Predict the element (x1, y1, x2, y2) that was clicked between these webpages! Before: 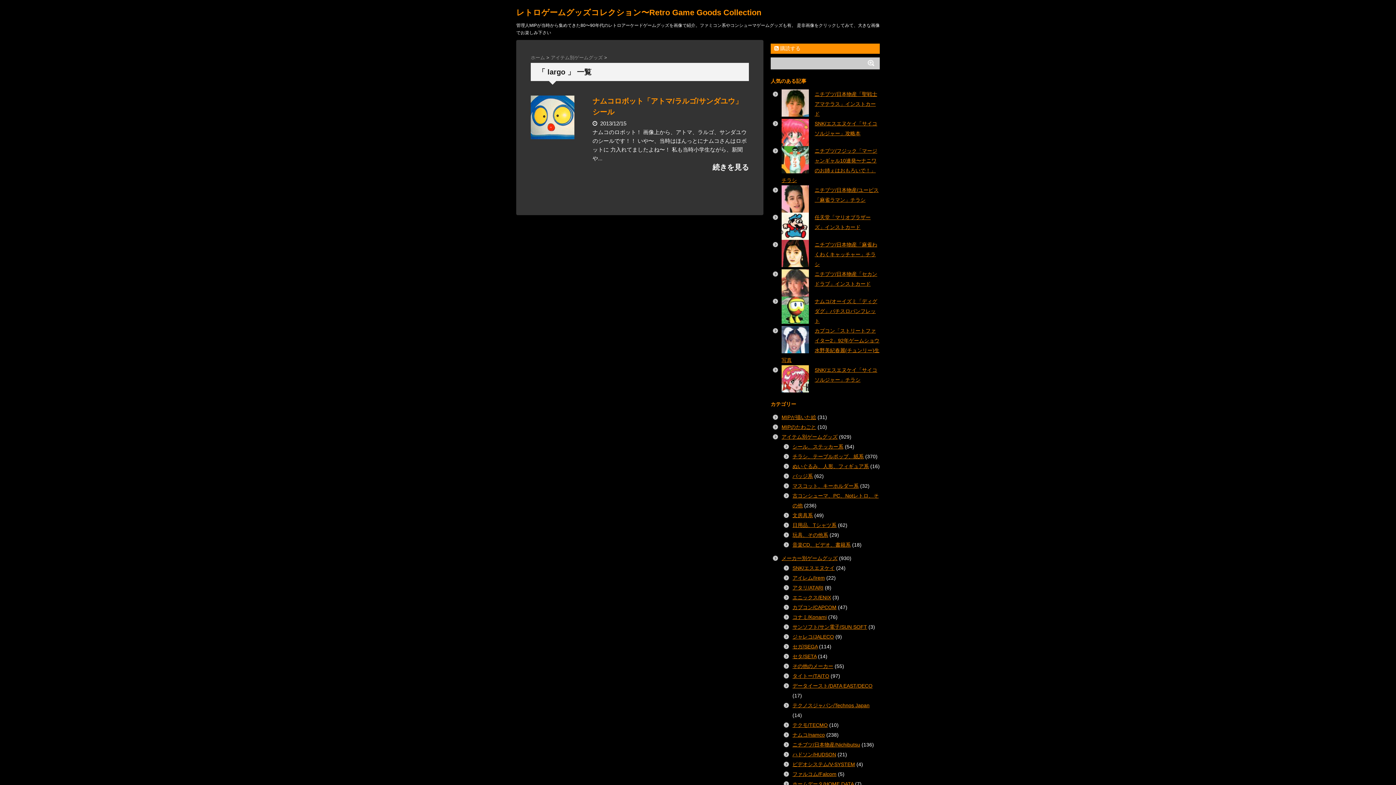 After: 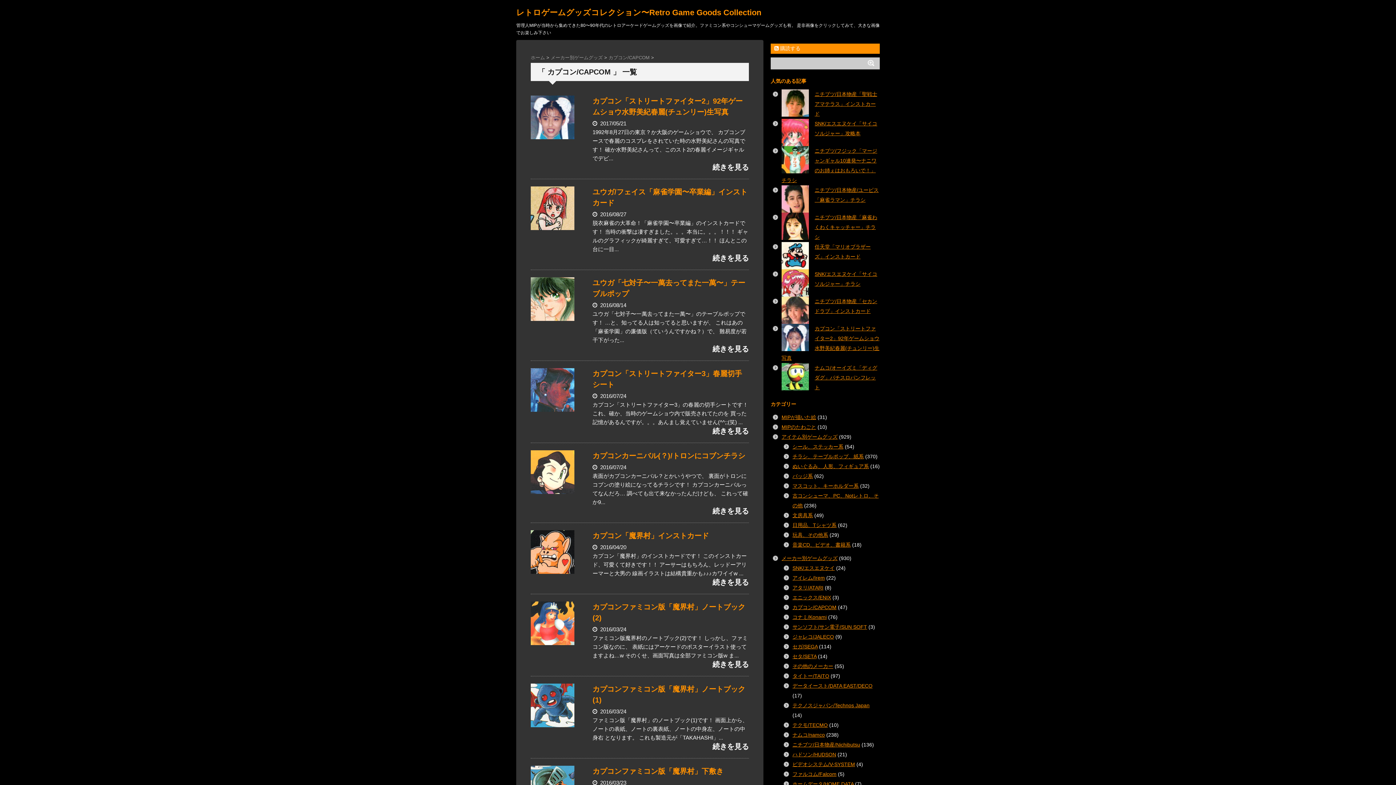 Action: label: カプコン/CAPCOM bbox: (792, 604, 836, 610)